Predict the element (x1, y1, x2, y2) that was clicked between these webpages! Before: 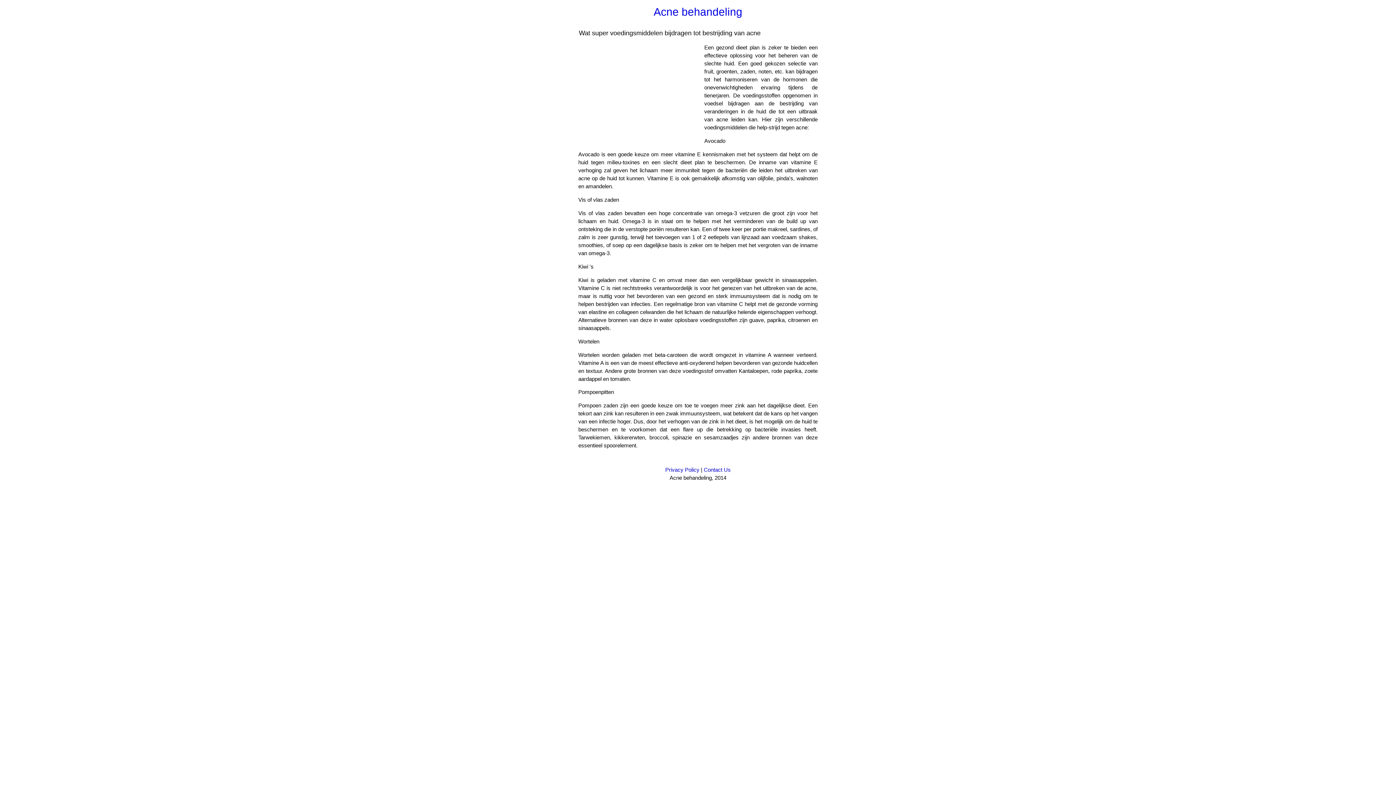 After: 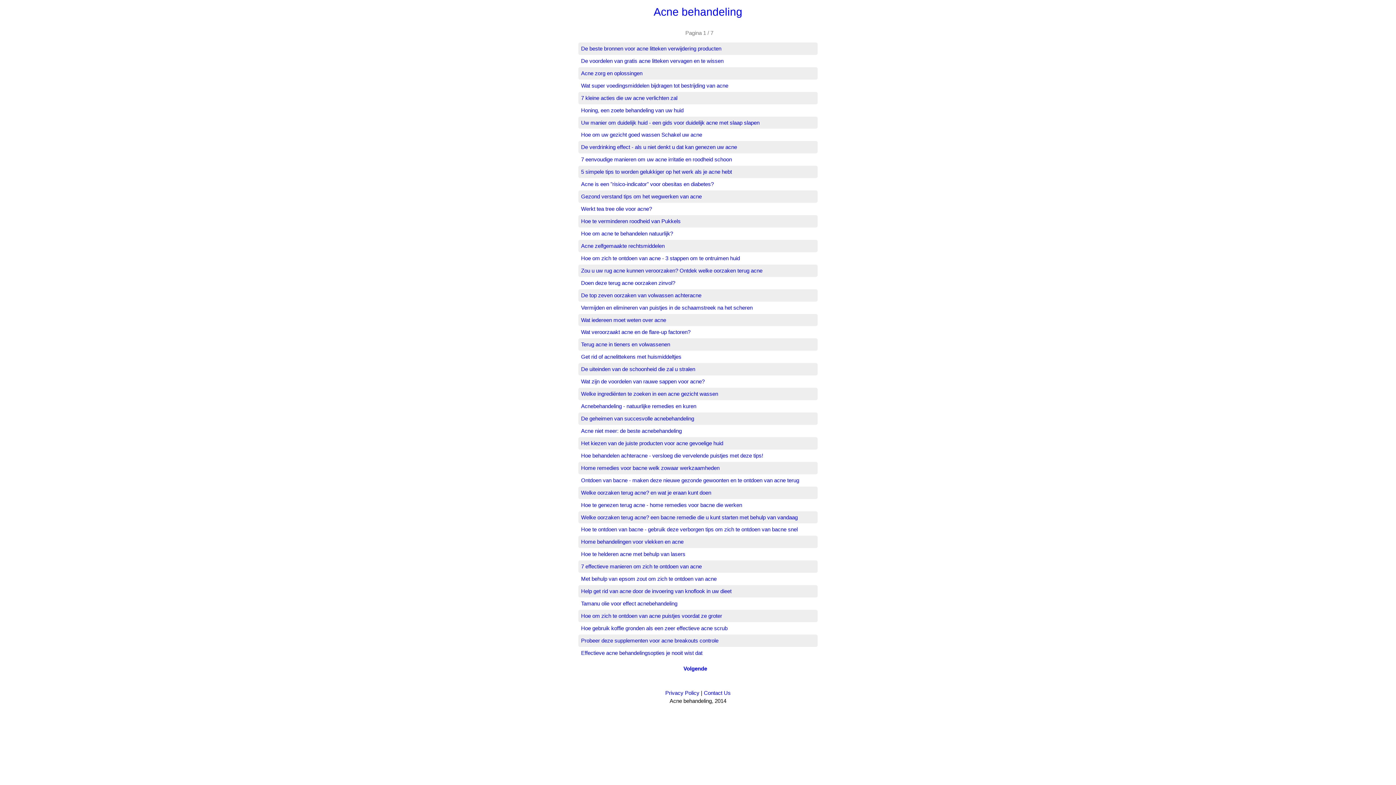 Action: label: Acne behandeling bbox: (653, 5, 742, 17)